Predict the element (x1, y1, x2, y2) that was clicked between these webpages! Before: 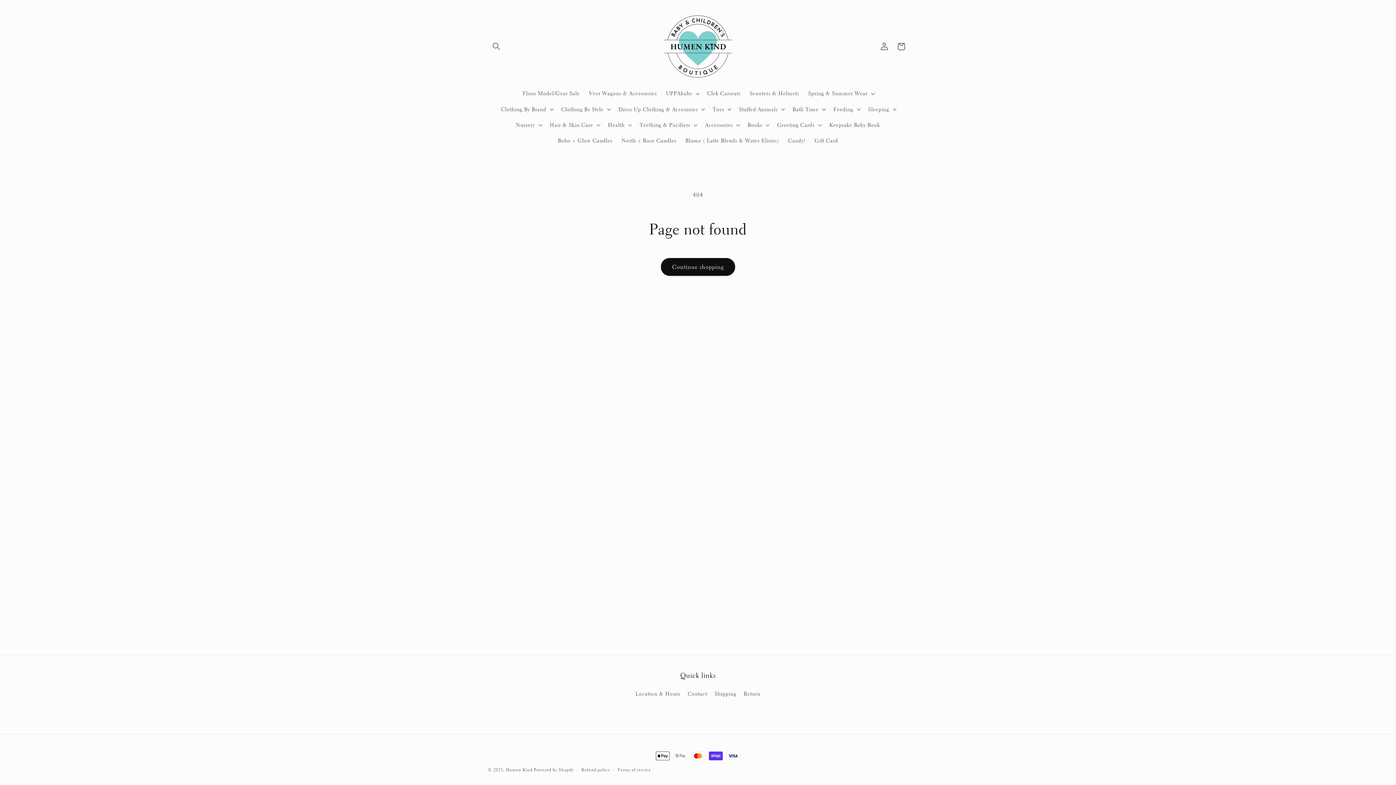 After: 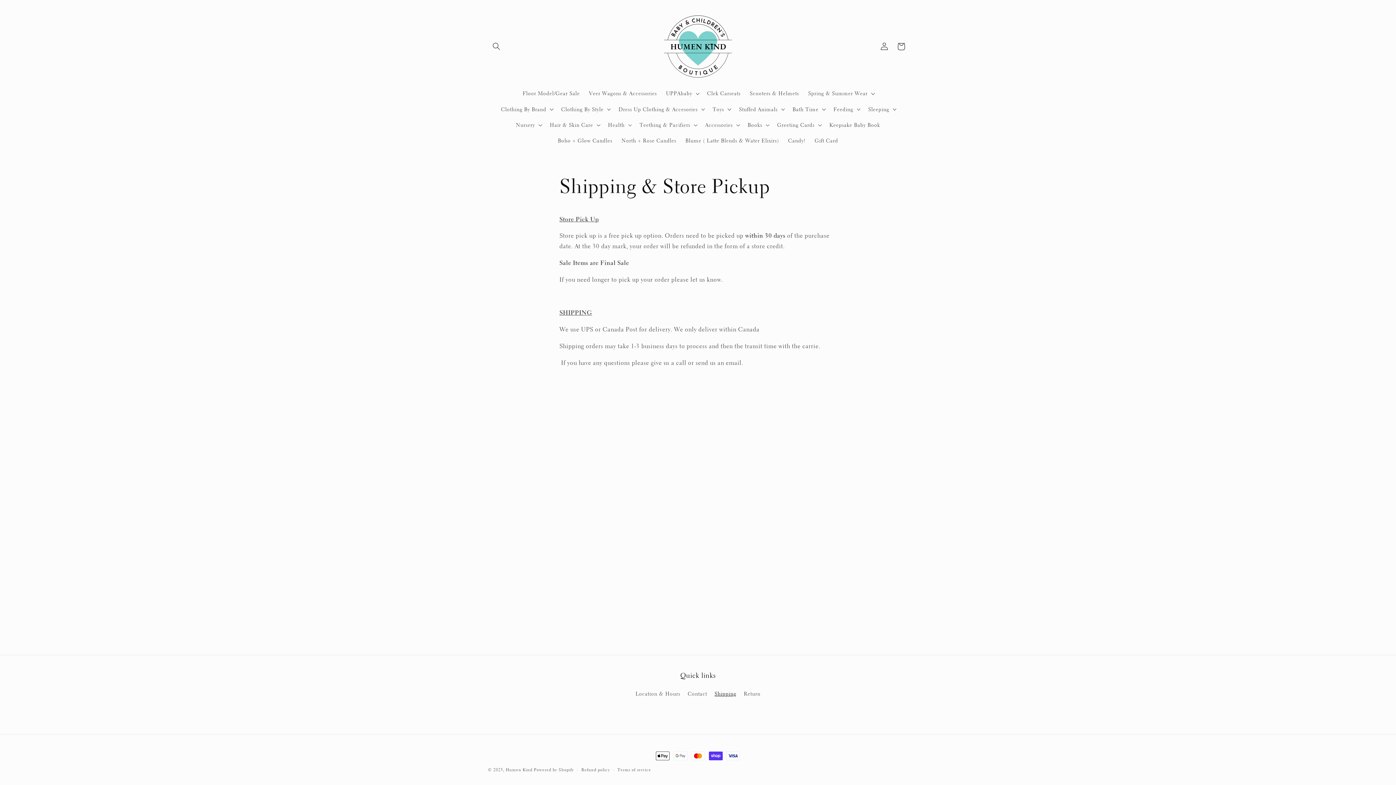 Action: label: Shipping bbox: (714, 687, 736, 700)